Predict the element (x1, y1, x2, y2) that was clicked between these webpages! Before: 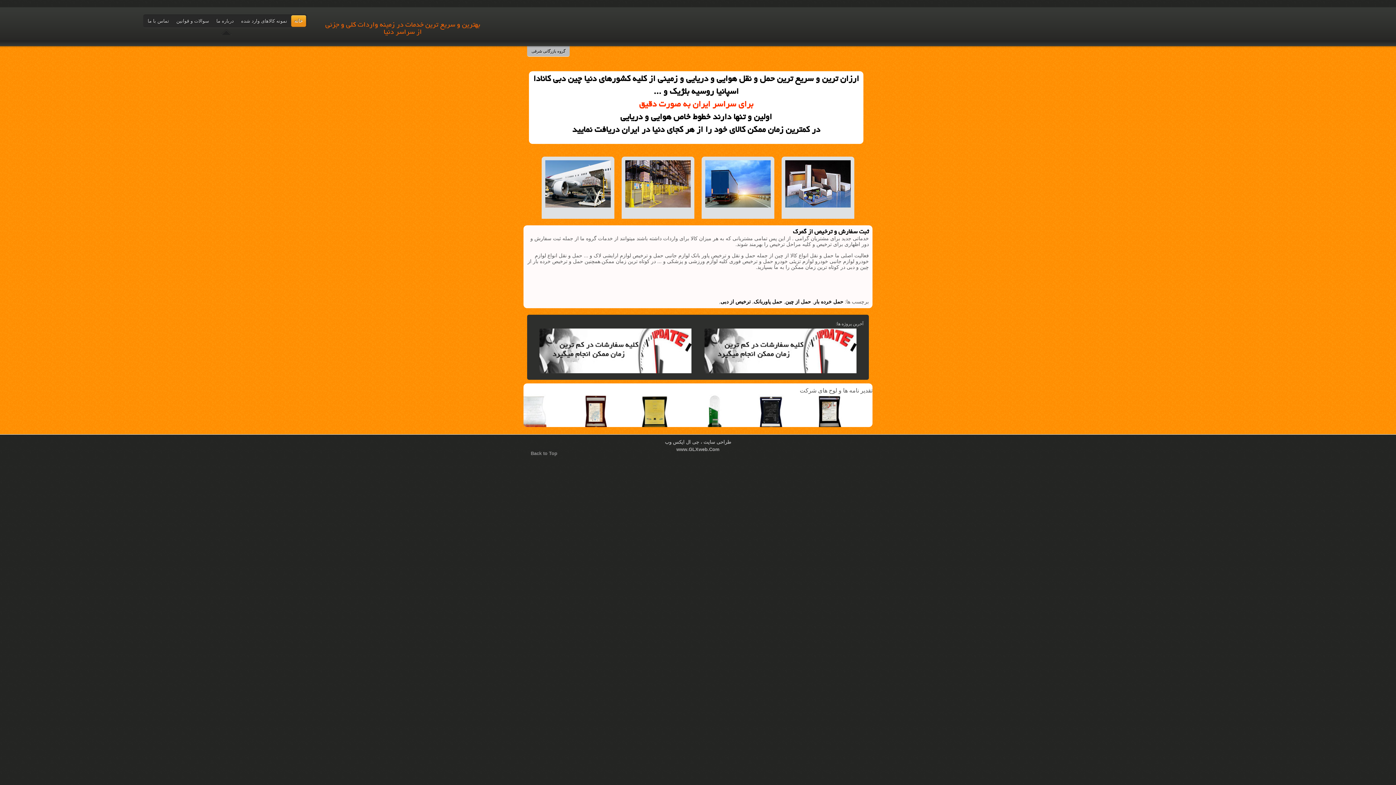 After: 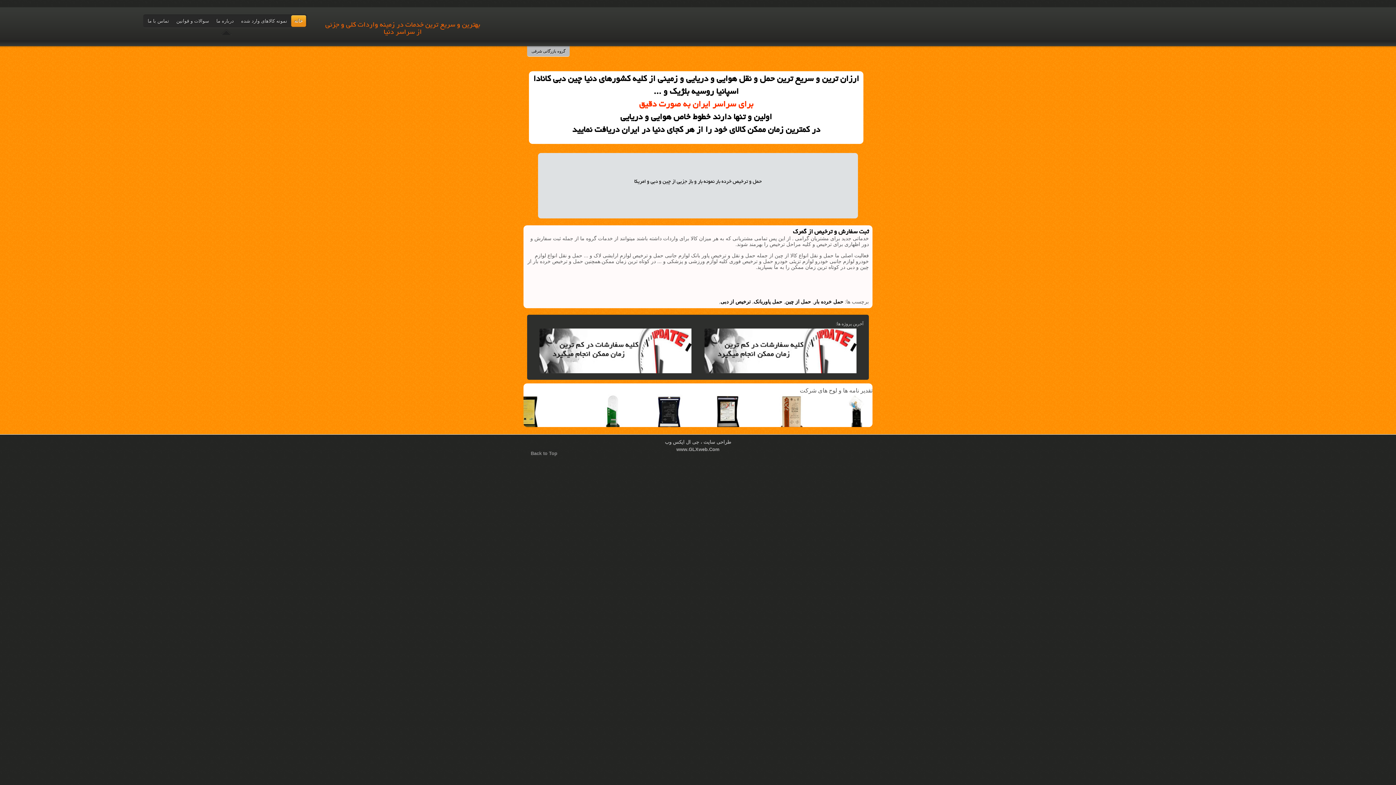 Action: bbox: (793, 229, 869, 235) label: ثبت سفارش و ترخیص از گمرک